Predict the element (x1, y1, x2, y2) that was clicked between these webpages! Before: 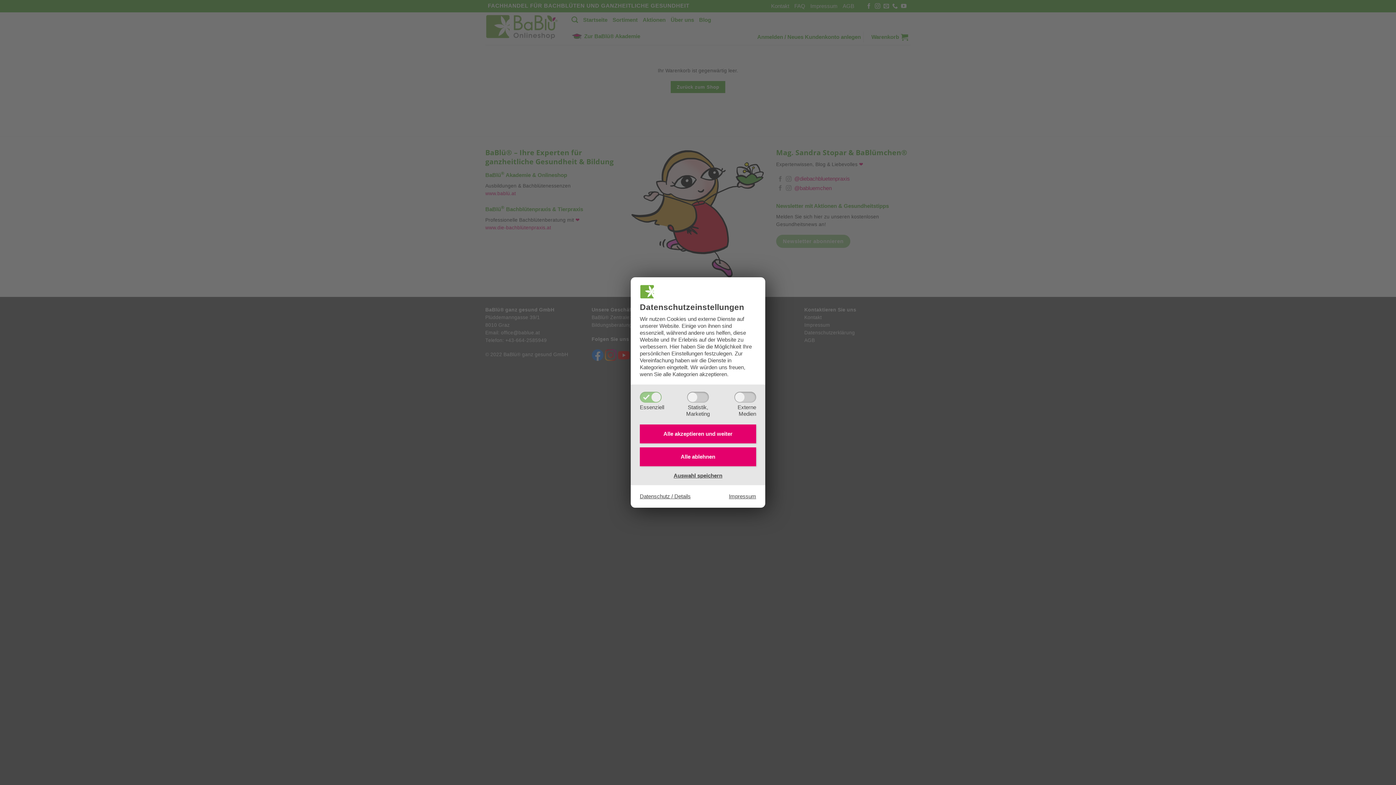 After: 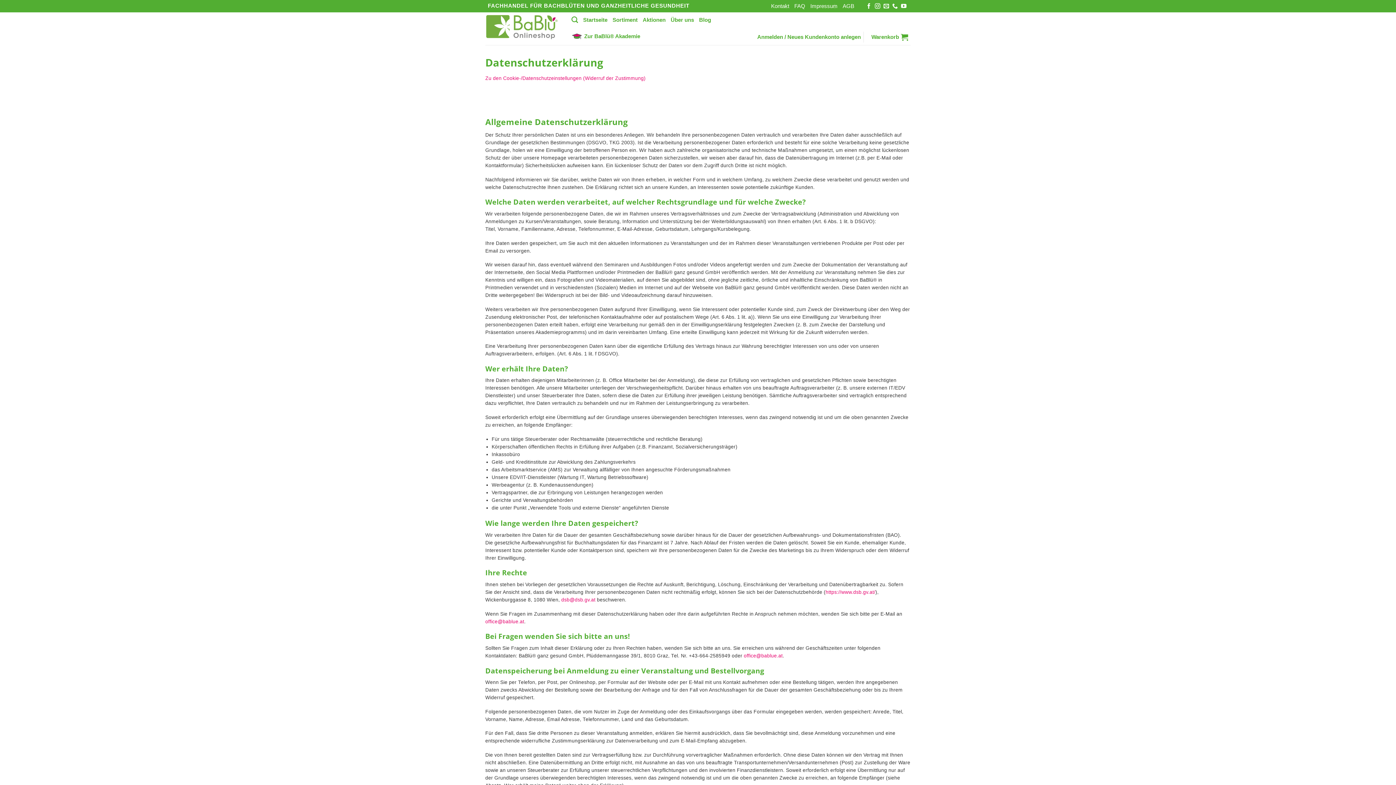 Action: label: Datenschutz / Details bbox: (640, 492, 690, 500)